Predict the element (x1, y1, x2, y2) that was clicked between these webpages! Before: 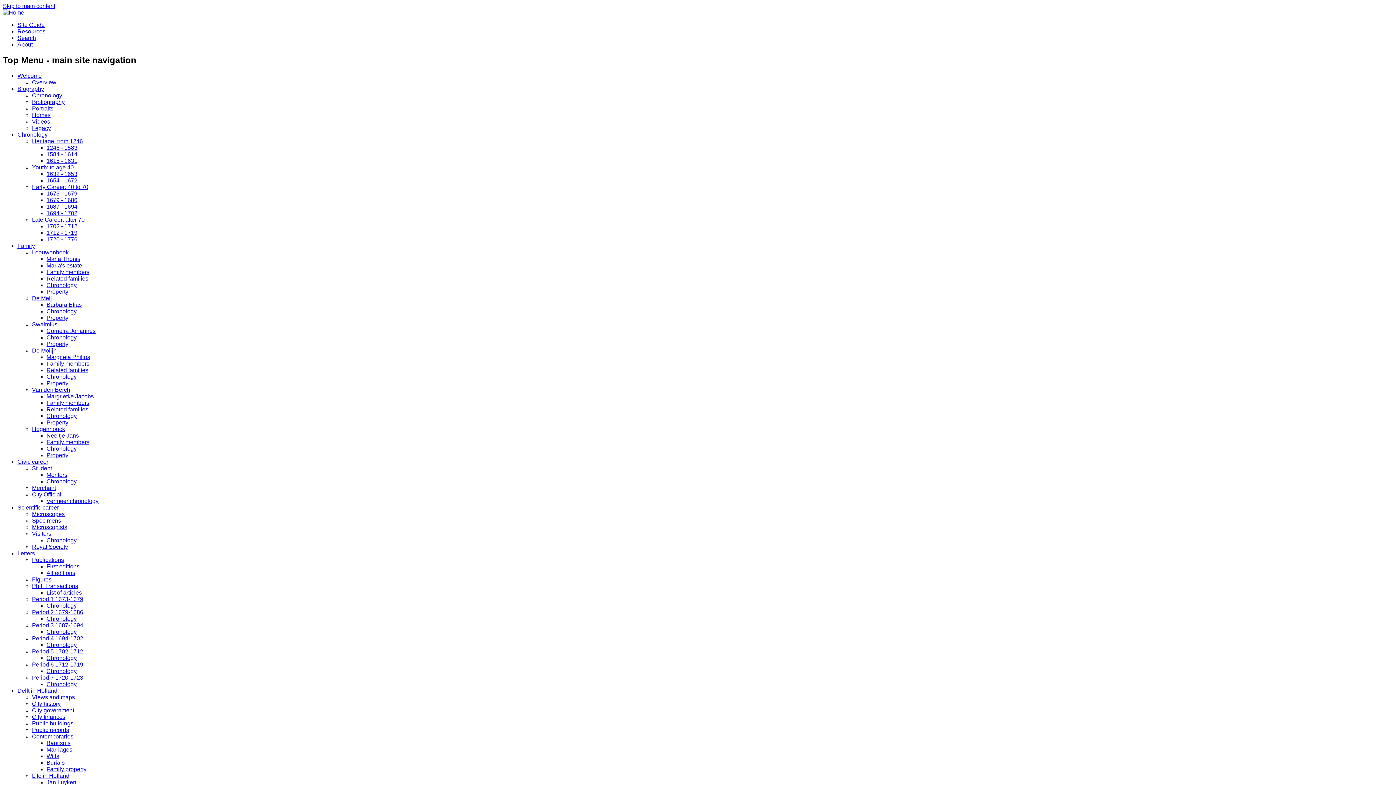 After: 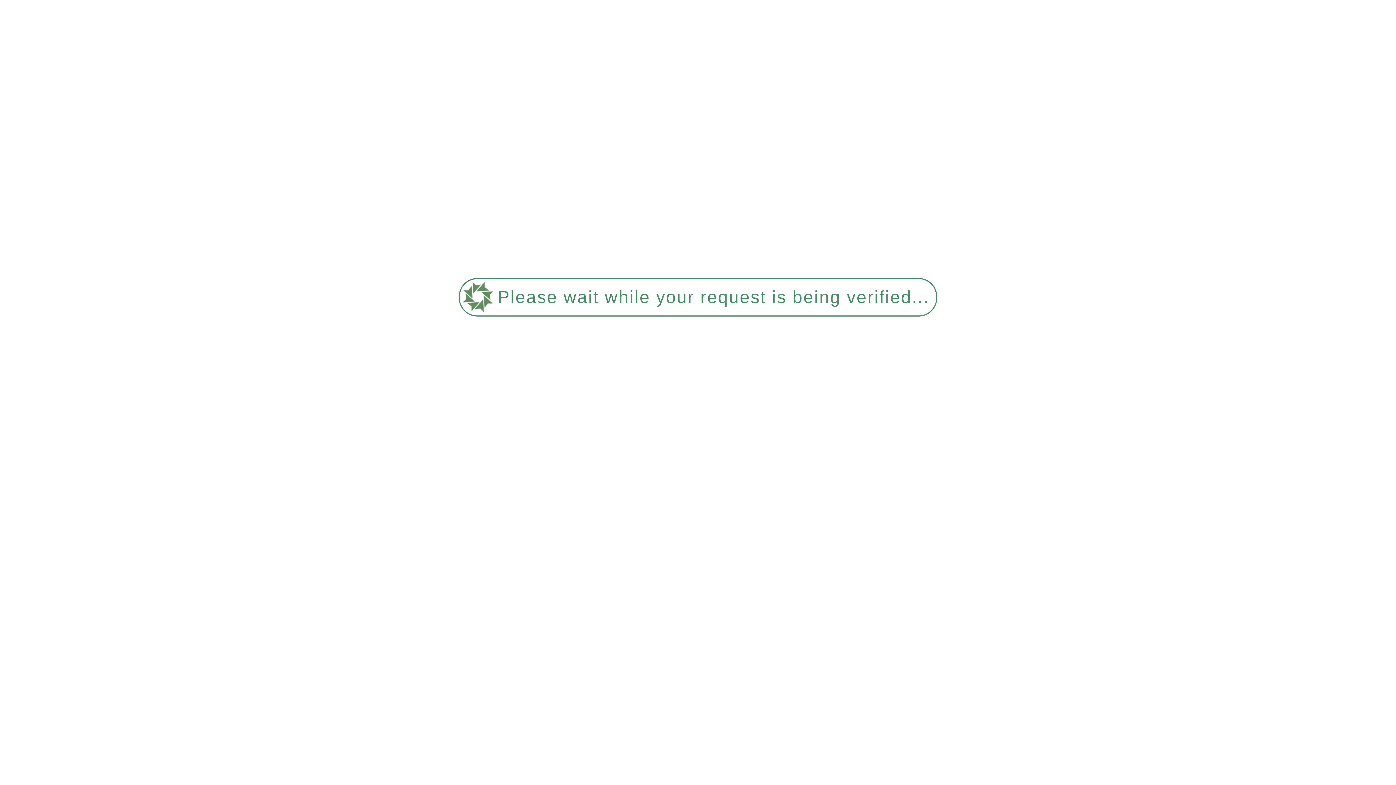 Action: label: Property bbox: (46, 452, 68, 458)